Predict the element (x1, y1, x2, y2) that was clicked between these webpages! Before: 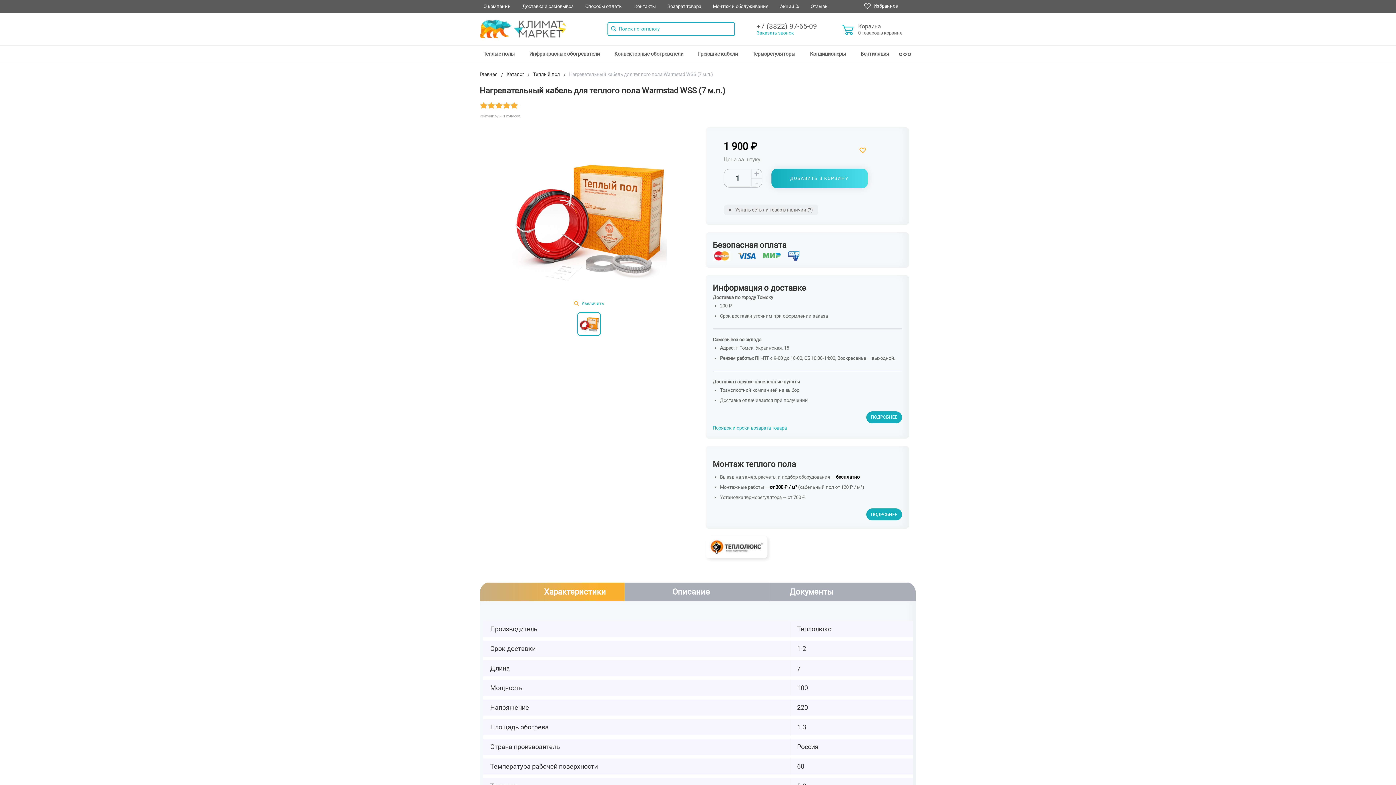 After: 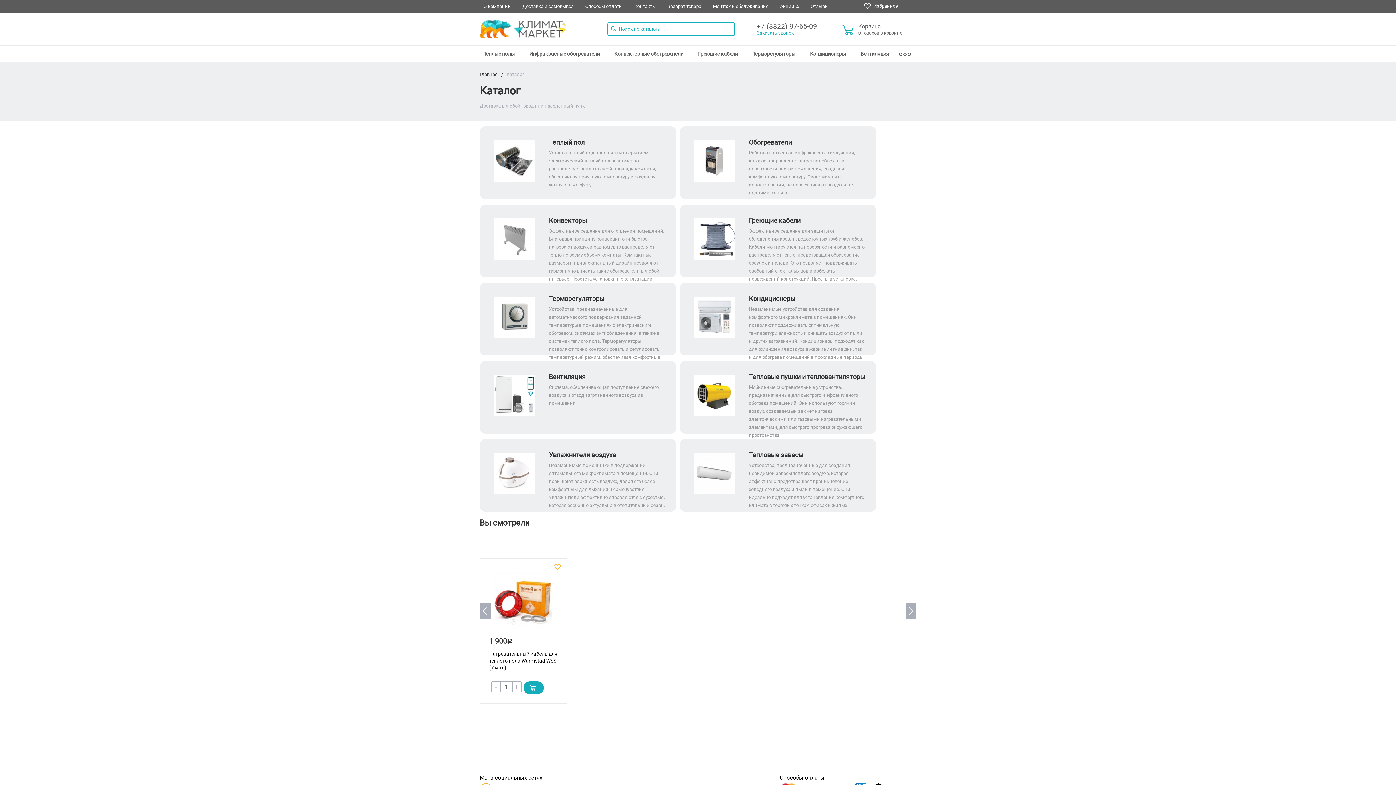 Action: bbox: (506, 71, 524, 77) label: Каталог